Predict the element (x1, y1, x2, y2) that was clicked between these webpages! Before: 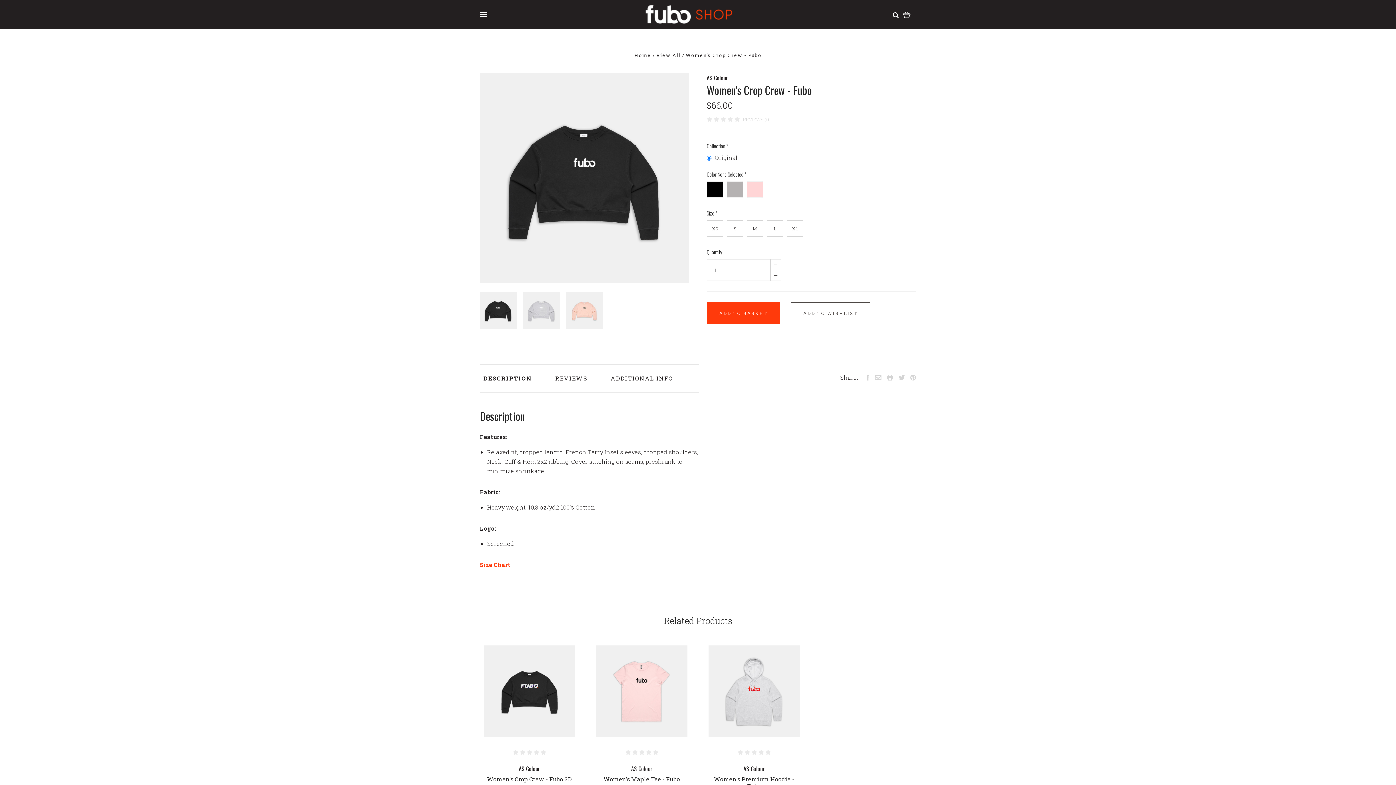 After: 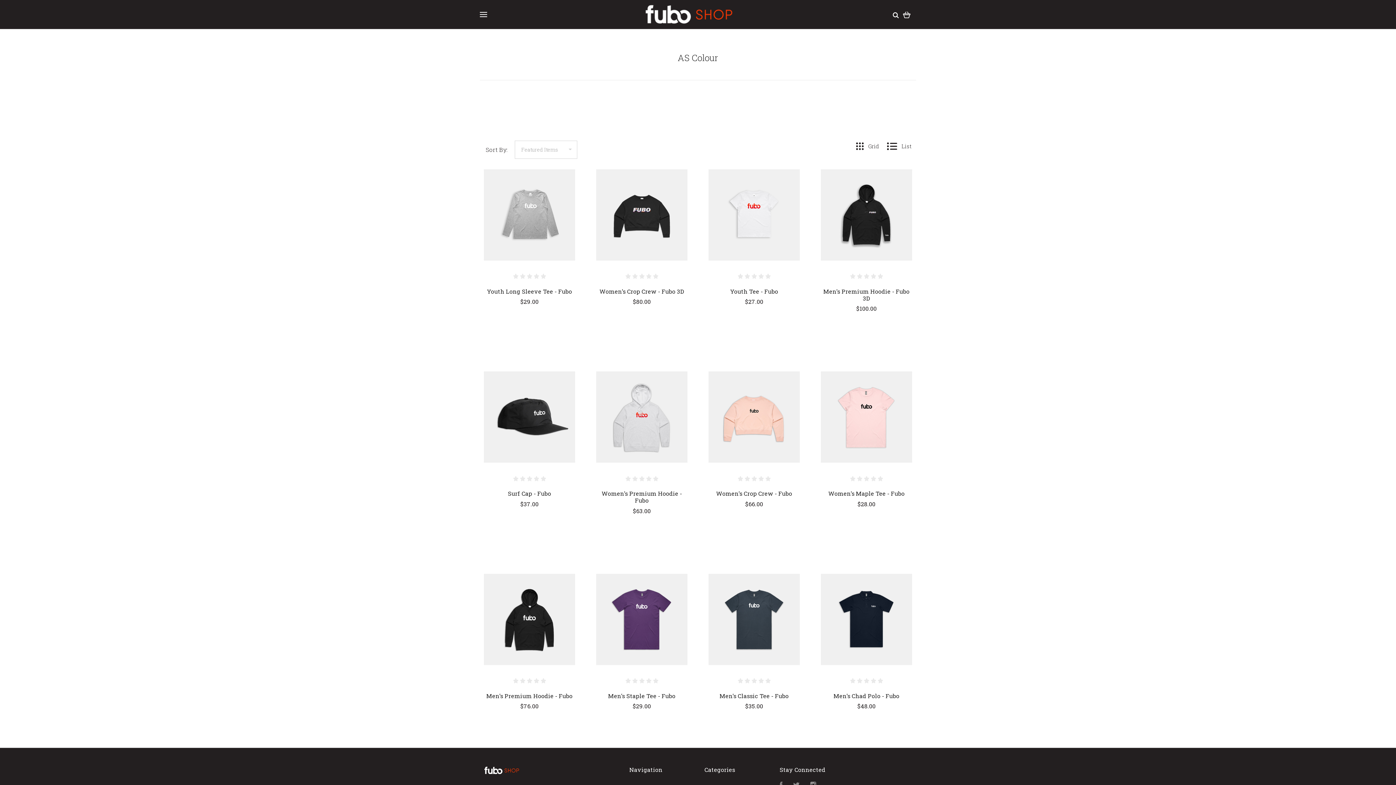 Action: bbox: (706, 73, 728, 82) label: AS Colour